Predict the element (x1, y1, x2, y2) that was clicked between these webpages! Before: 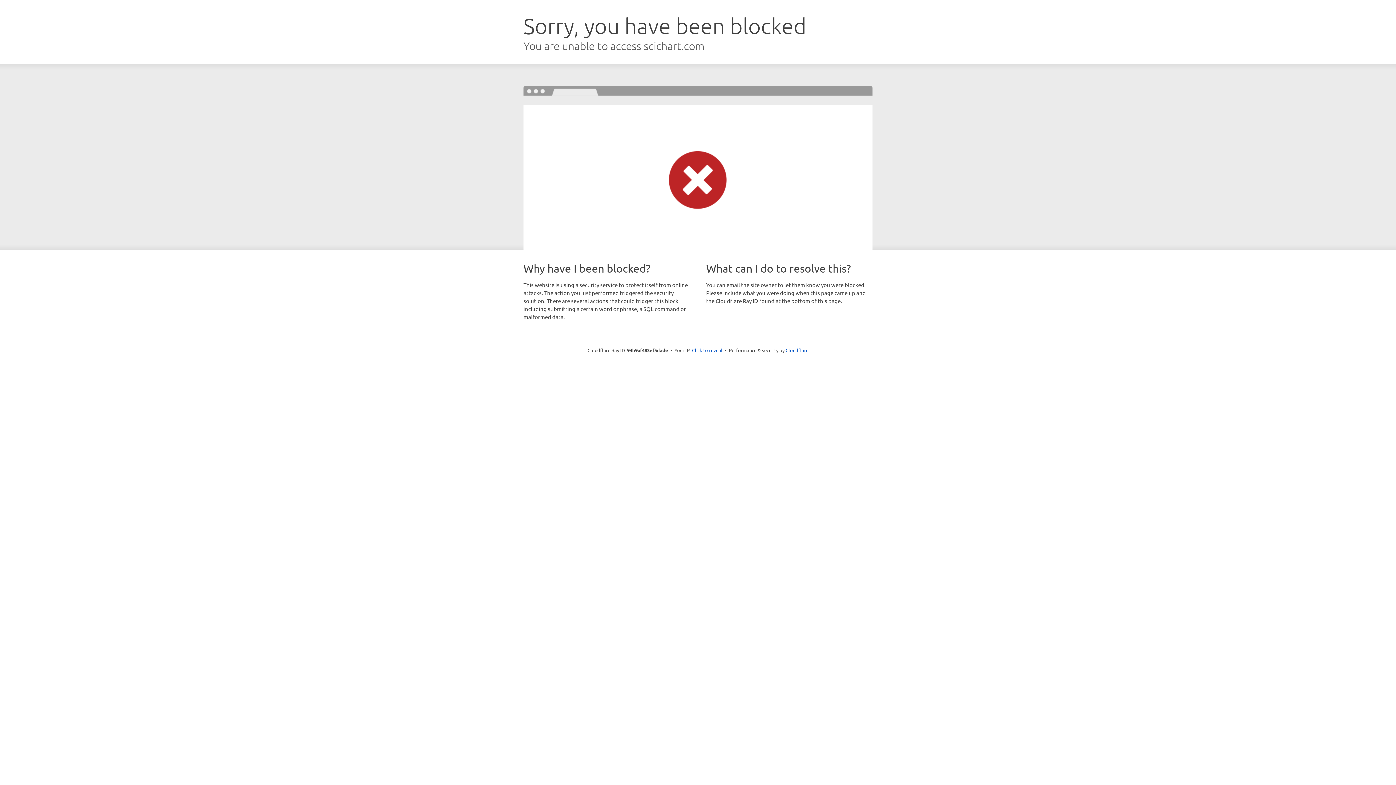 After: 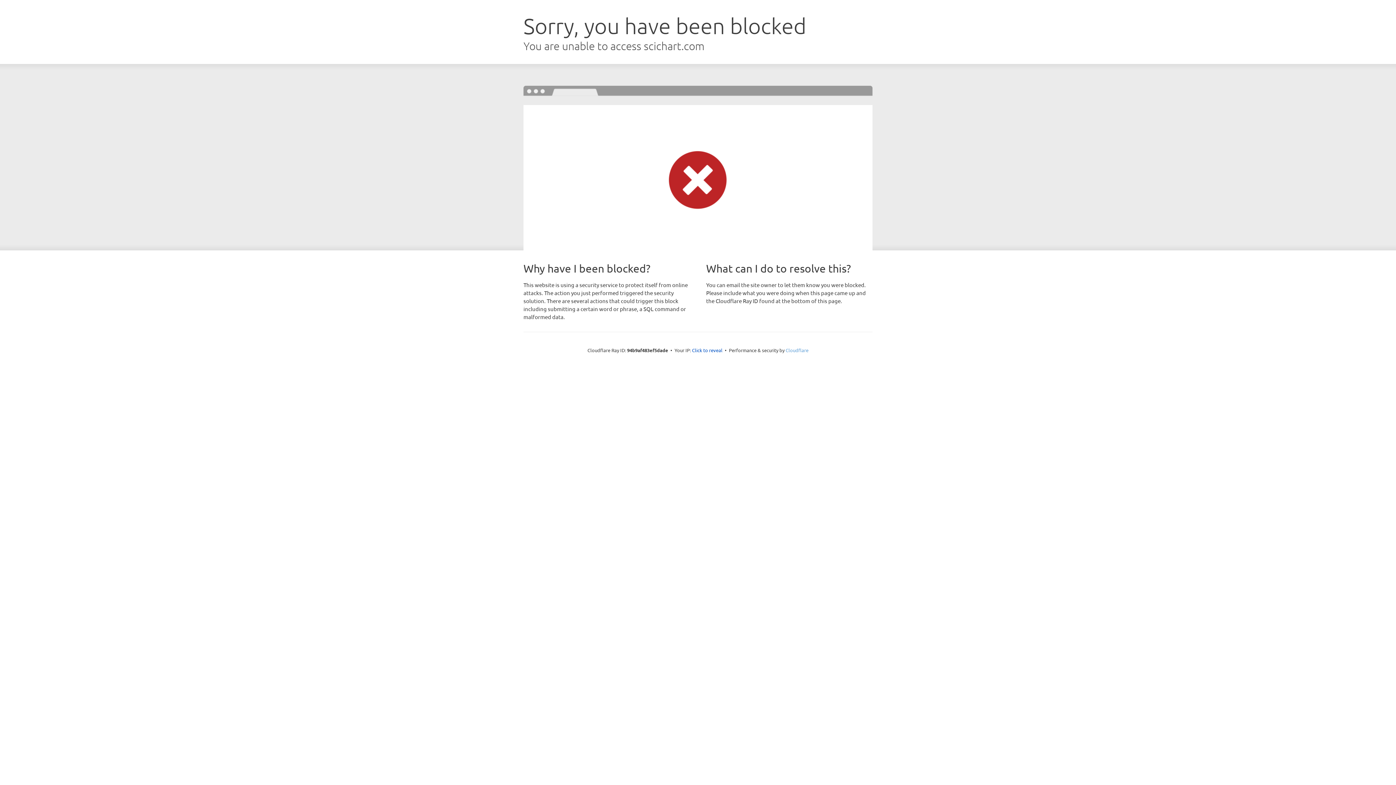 Action: label: Cloudflare bbox: (785, 347, 808, 353)